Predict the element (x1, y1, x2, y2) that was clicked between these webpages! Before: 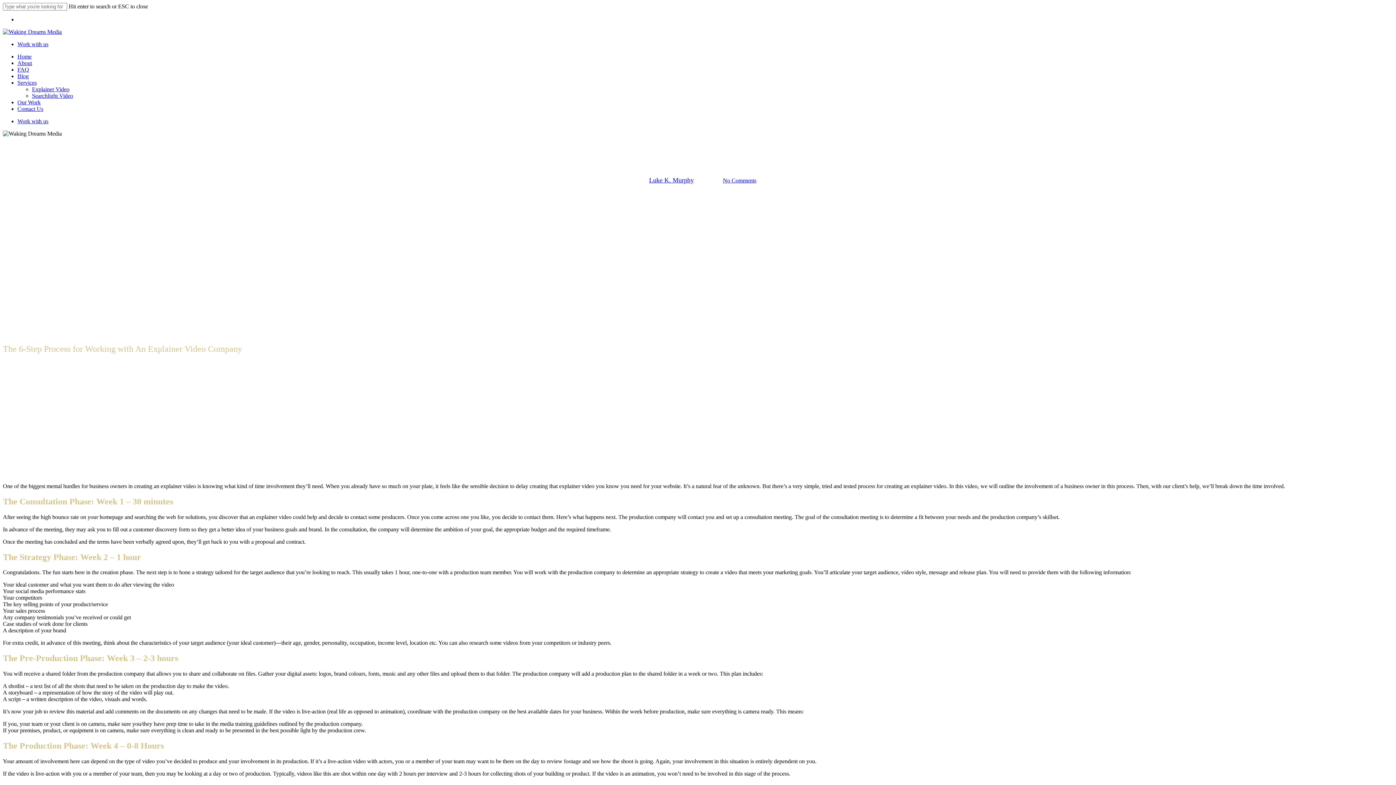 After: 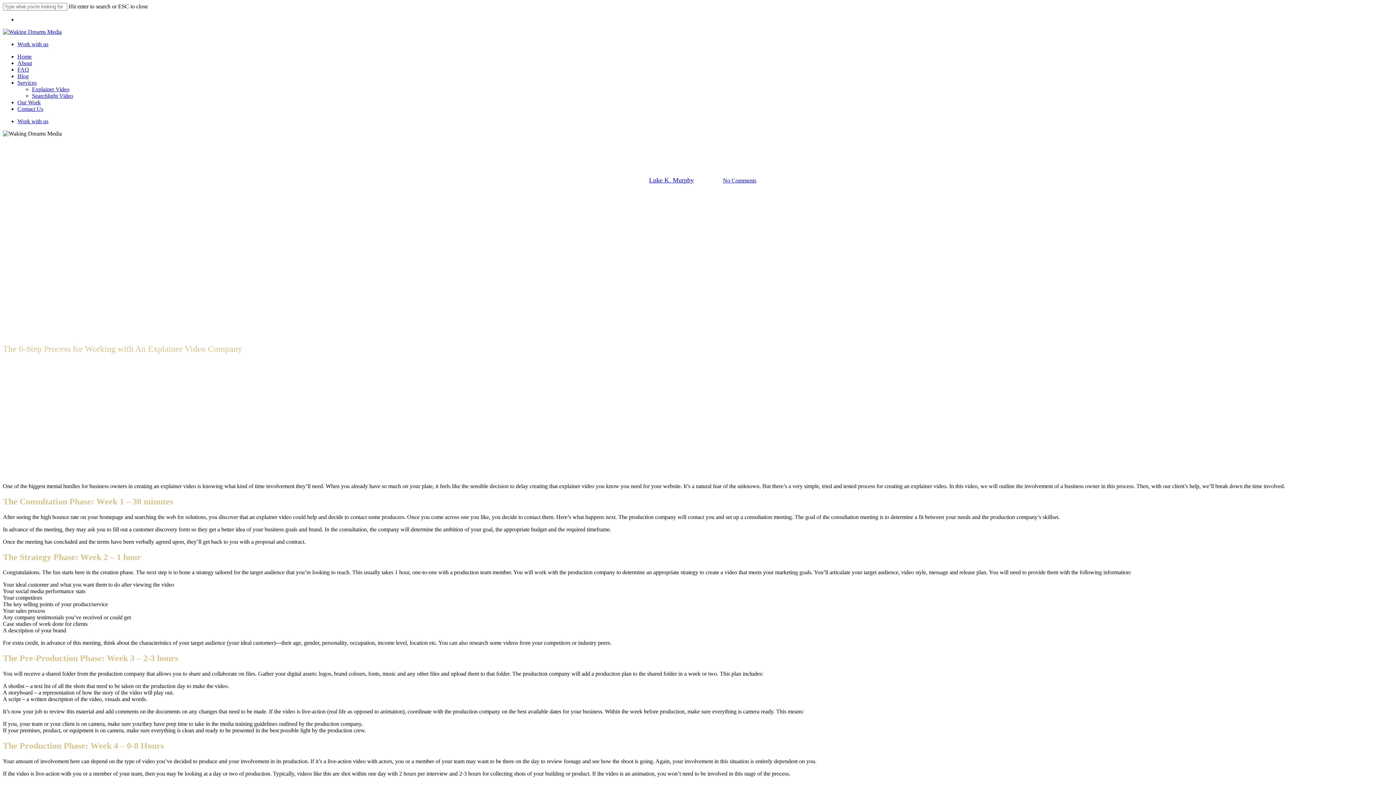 Action: label: Services bbox: (17, 79, 36, 85)